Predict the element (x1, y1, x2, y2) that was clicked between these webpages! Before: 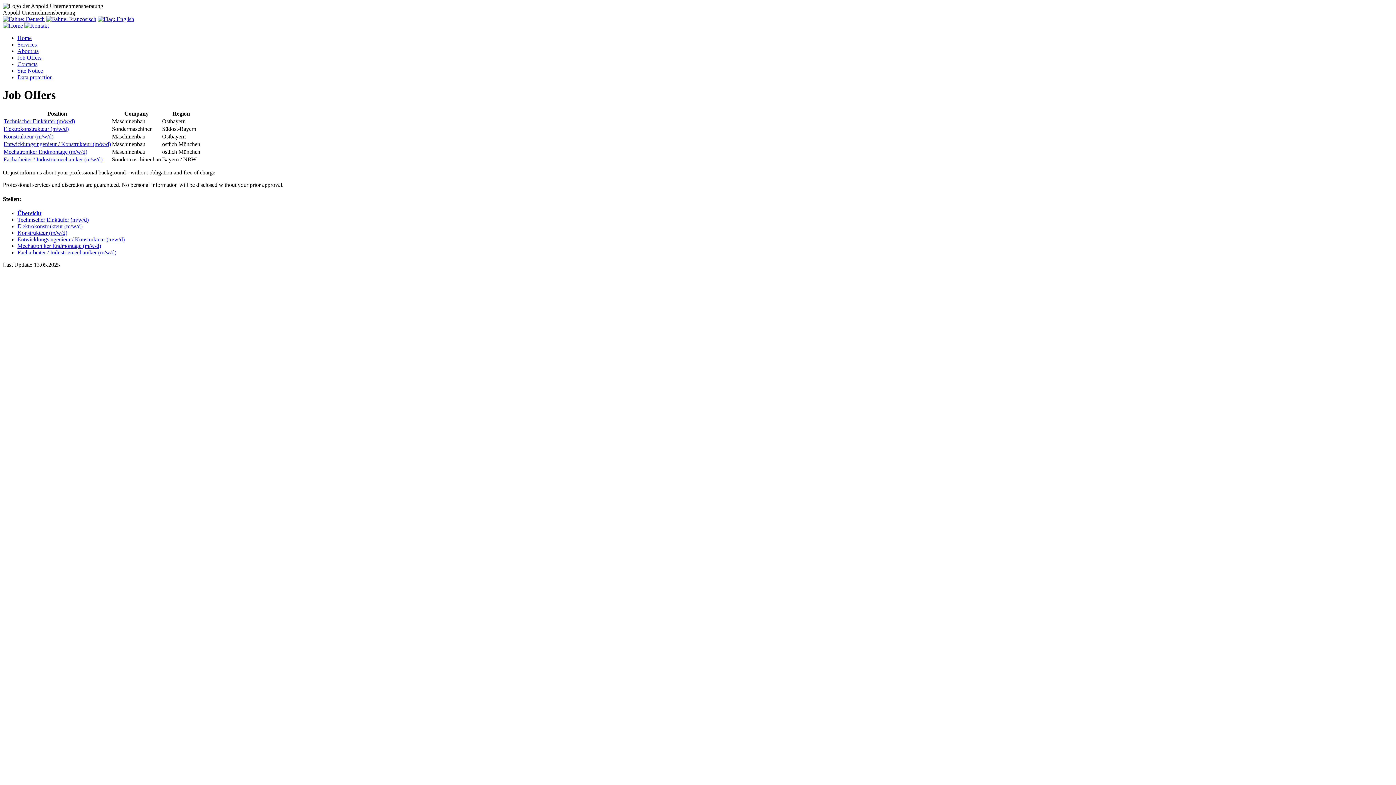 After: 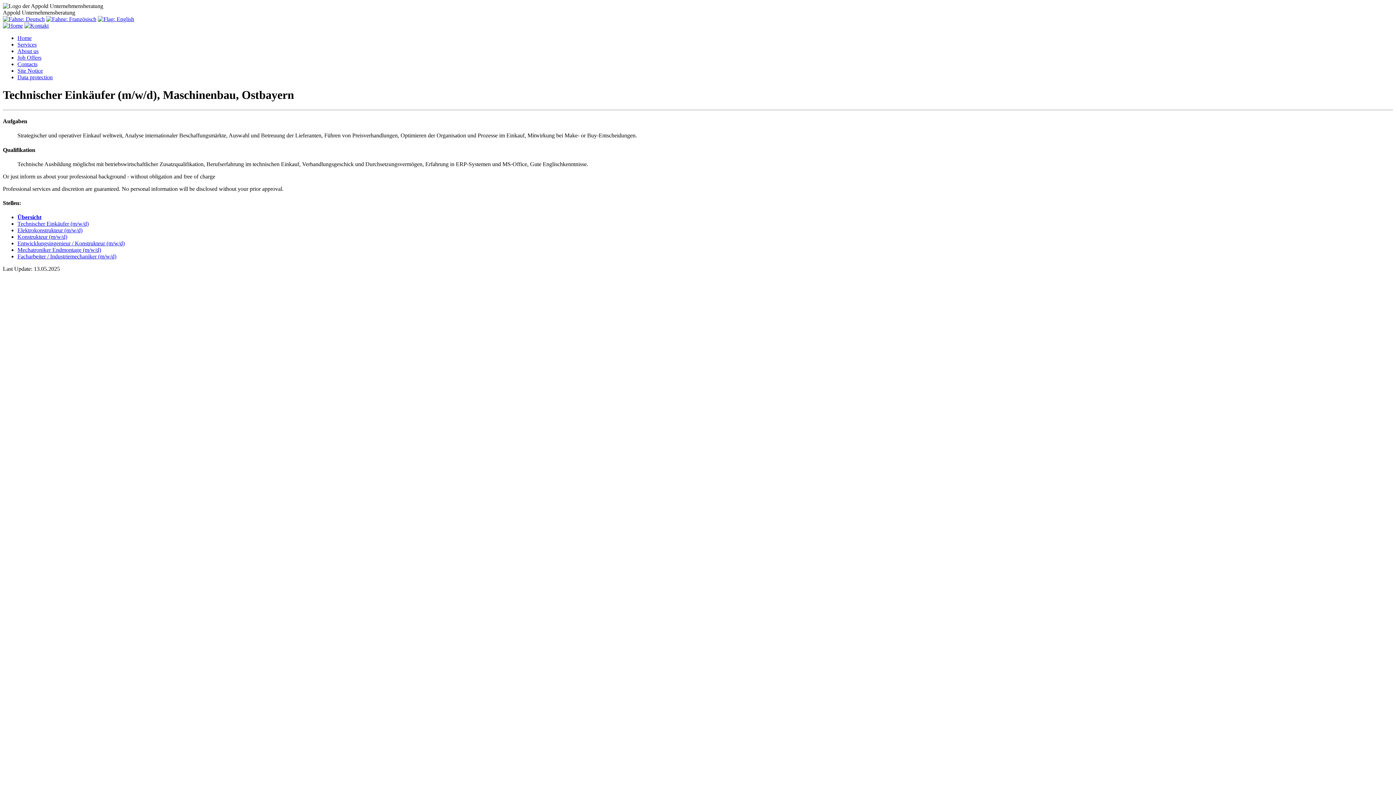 Action: label: Technischer Einkäufer (m/w/d) bbox: (17, 216, 88, 223)